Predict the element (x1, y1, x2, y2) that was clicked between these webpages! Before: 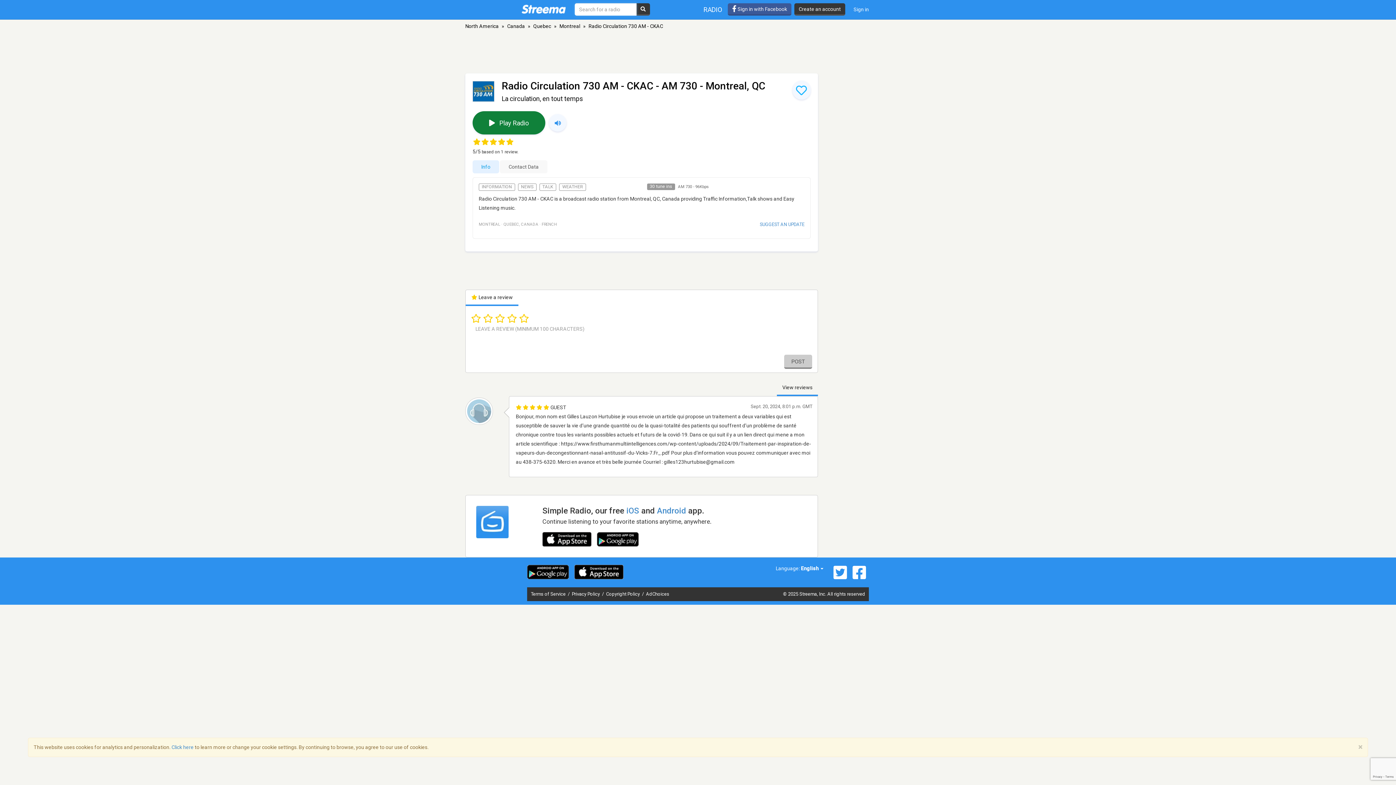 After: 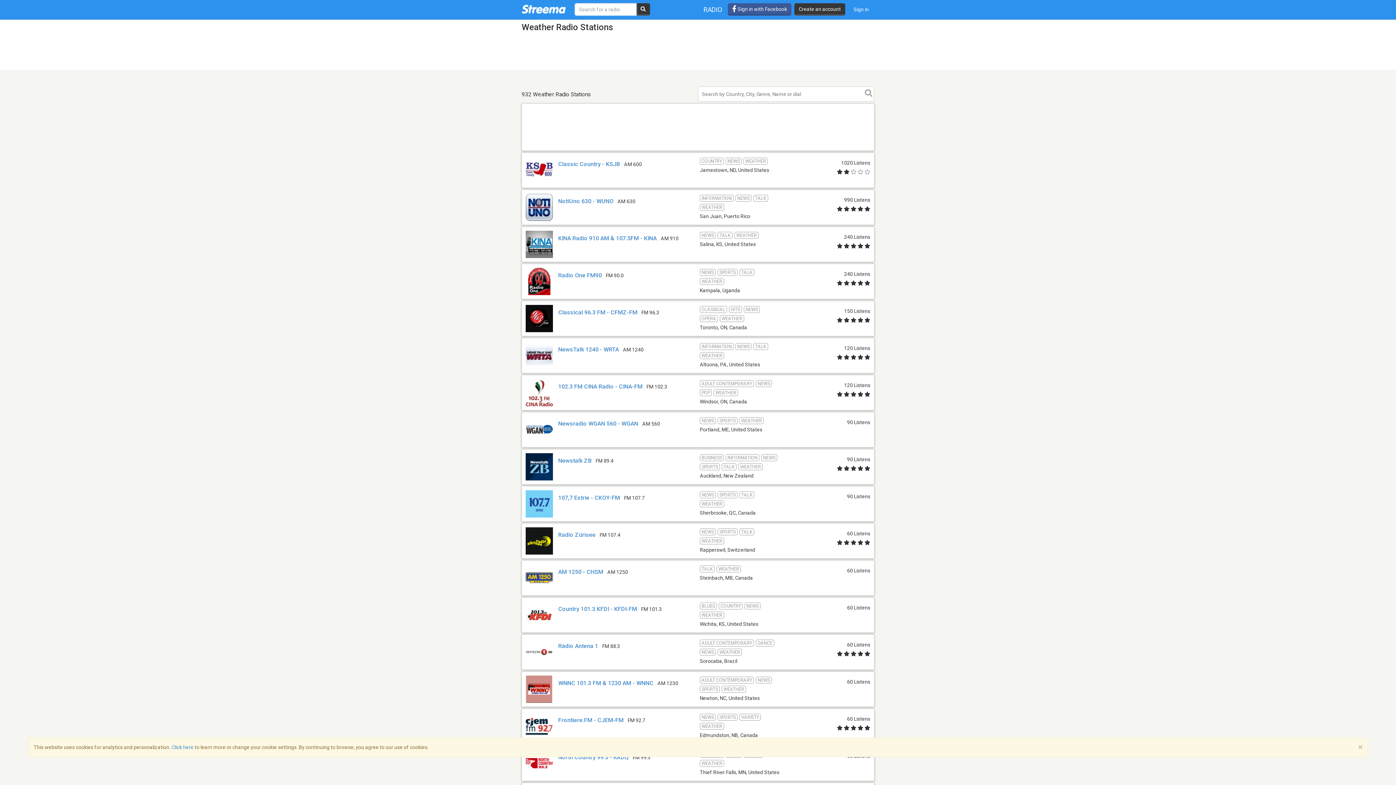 Action: label: WEATHER bbox: (559, 183, 586, 190)